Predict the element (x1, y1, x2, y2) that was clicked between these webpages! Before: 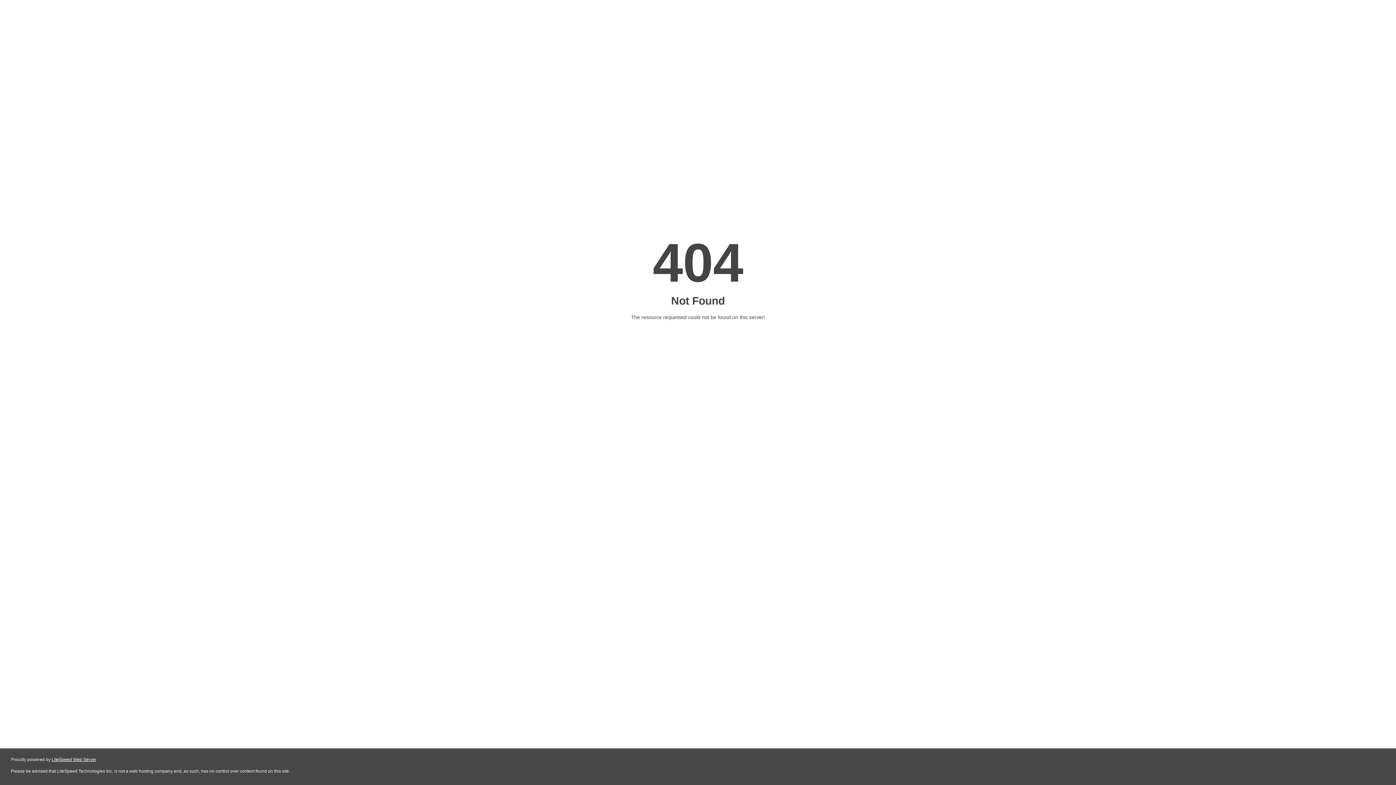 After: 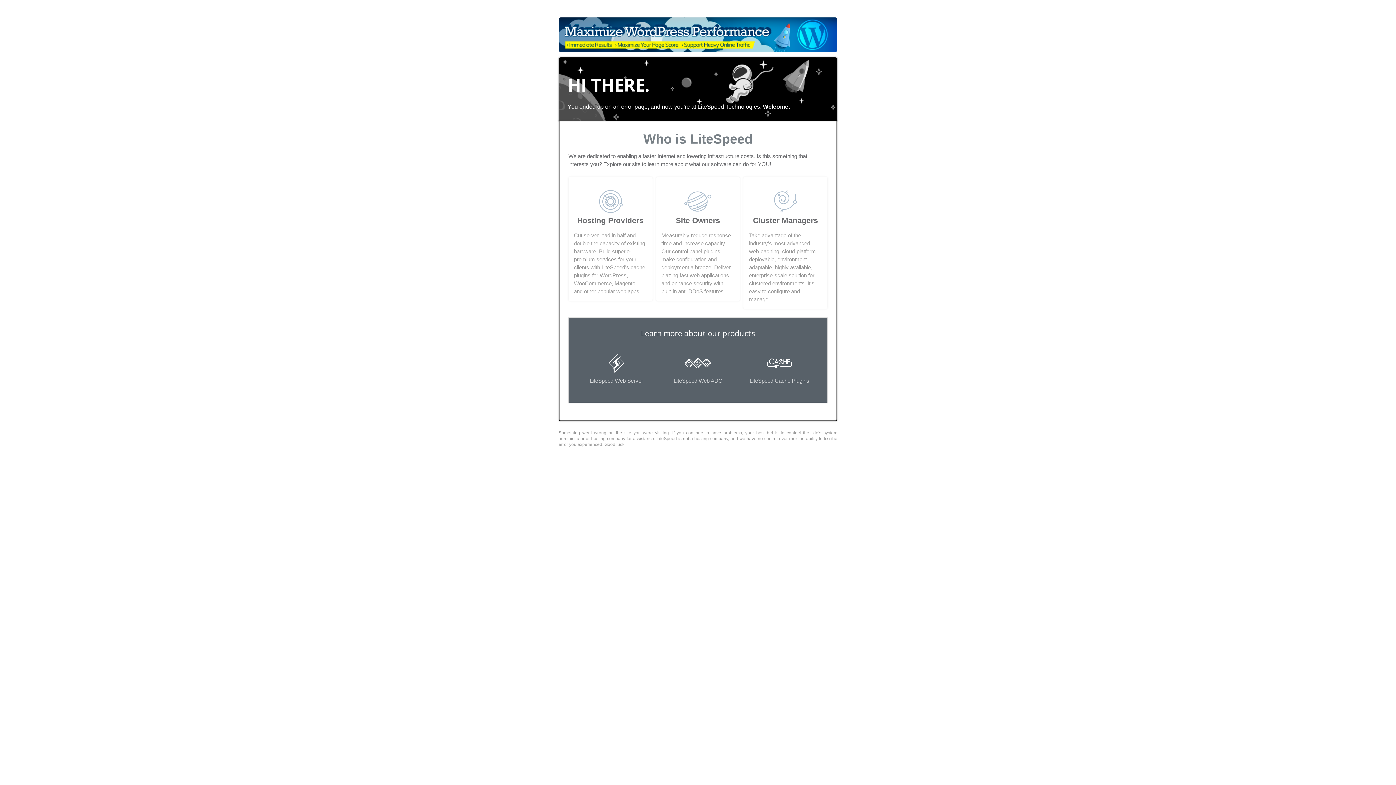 Action: bbox: (51, 757, 96, 762) label: LiteSpeed Web Server